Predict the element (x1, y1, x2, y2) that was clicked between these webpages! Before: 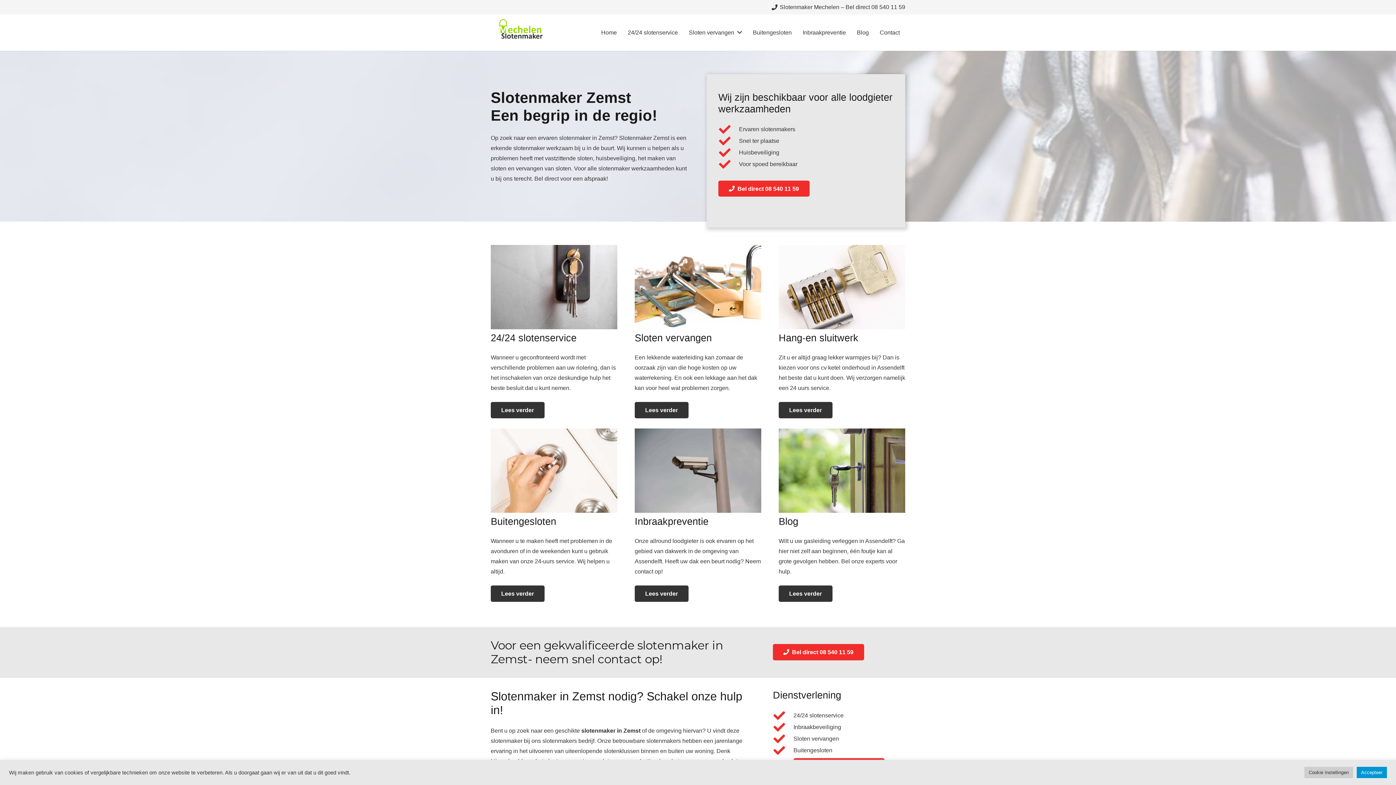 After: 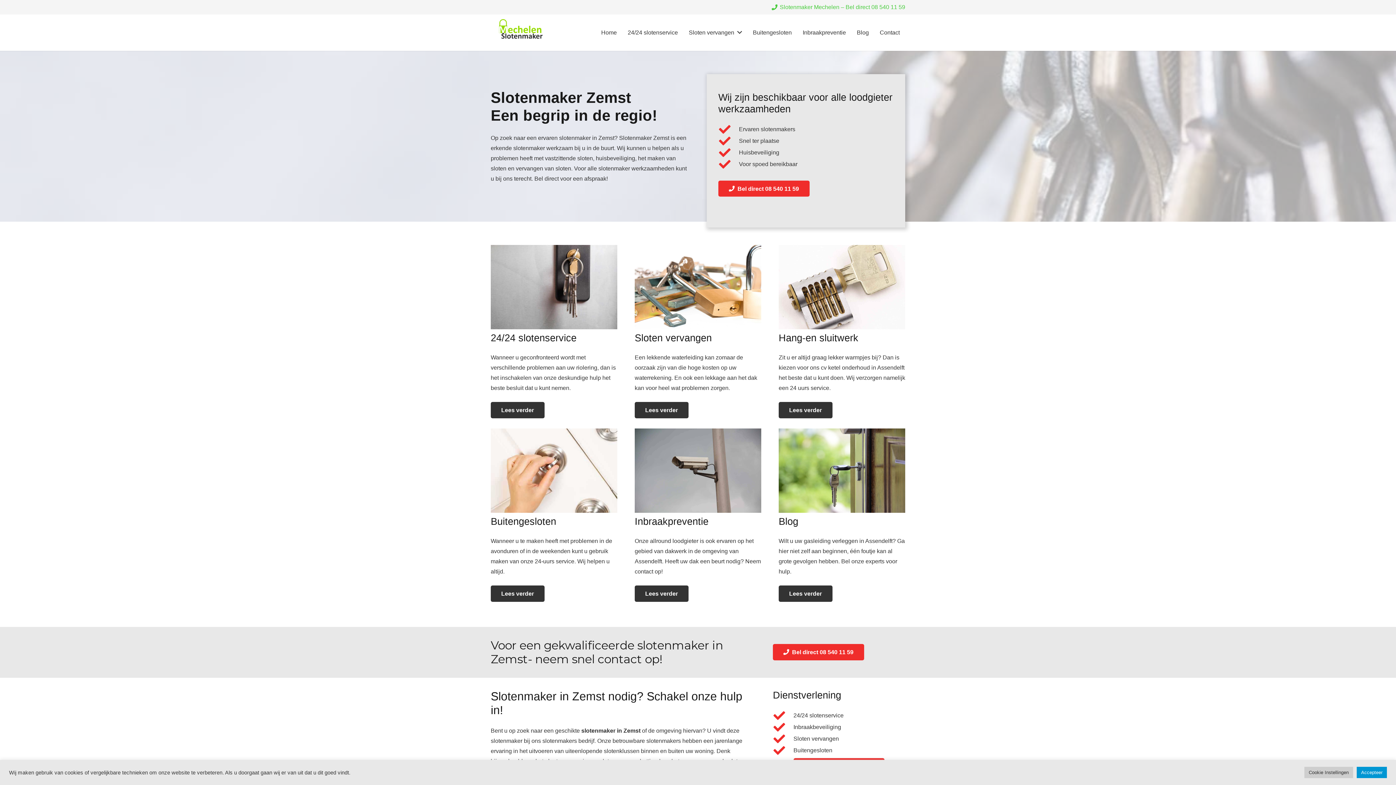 Action: label: Slotenmaker Mechelen – Bel direct 08 540 11 59 bbox: (771, 4, 905, 10)